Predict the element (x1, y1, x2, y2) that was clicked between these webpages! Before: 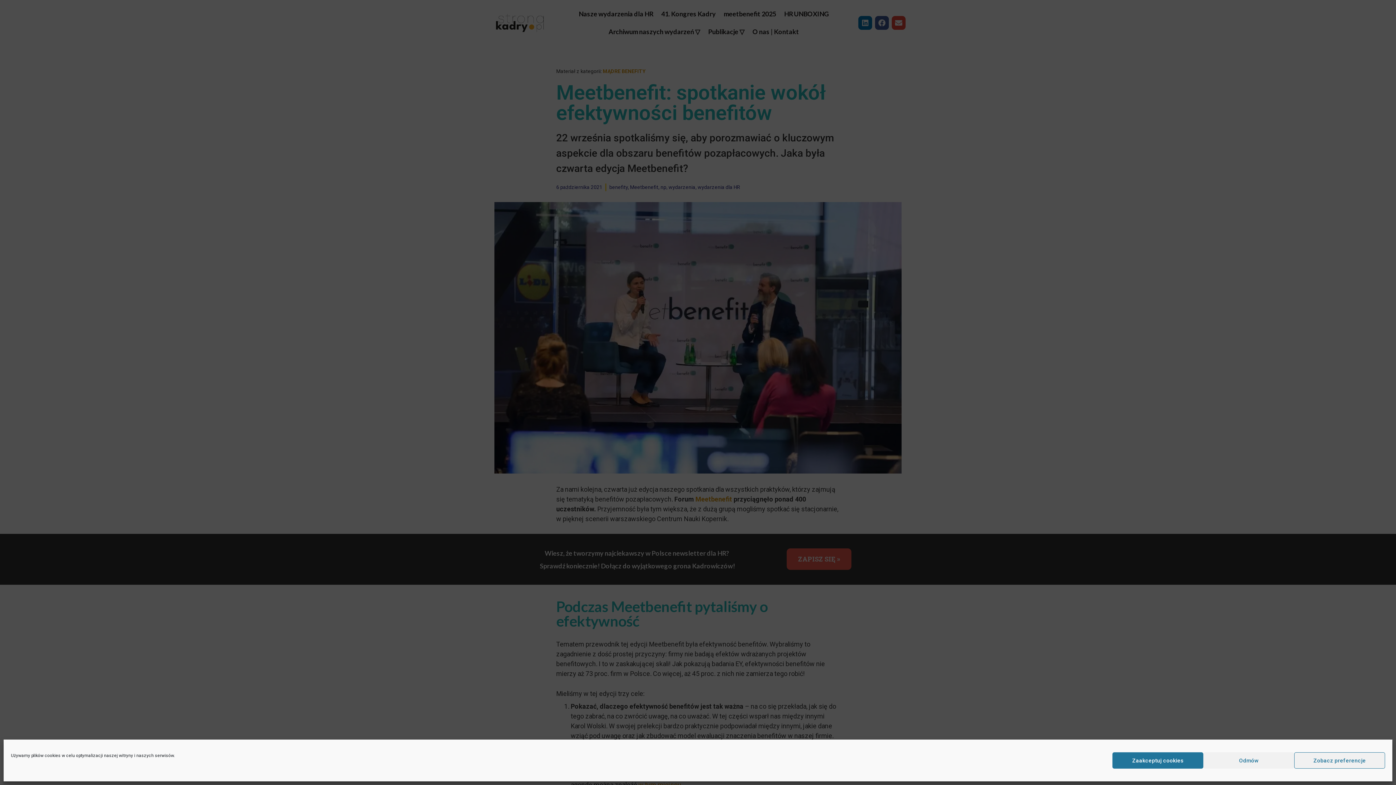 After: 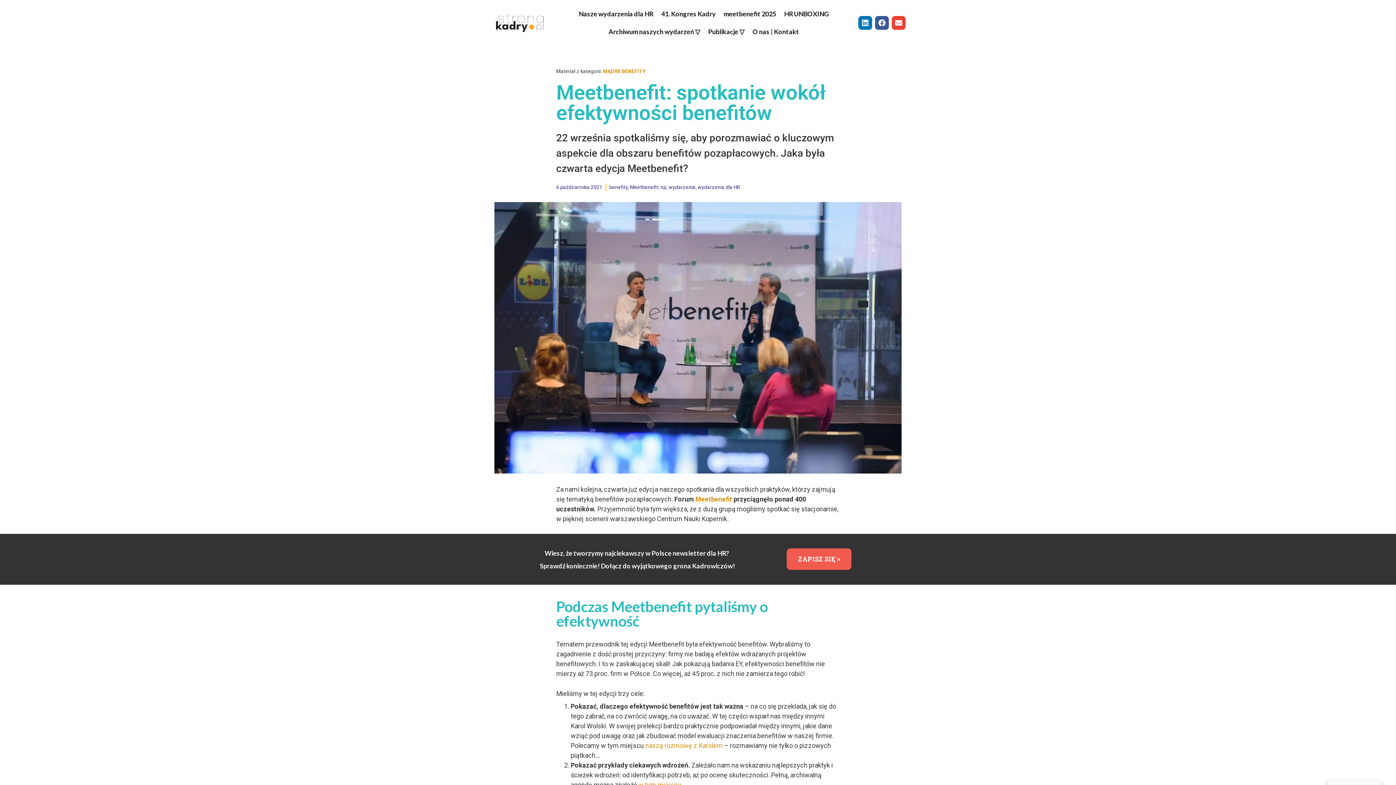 Action: label: Zaakceptuj cookies bbox: (1112, 752, 1203, 769)